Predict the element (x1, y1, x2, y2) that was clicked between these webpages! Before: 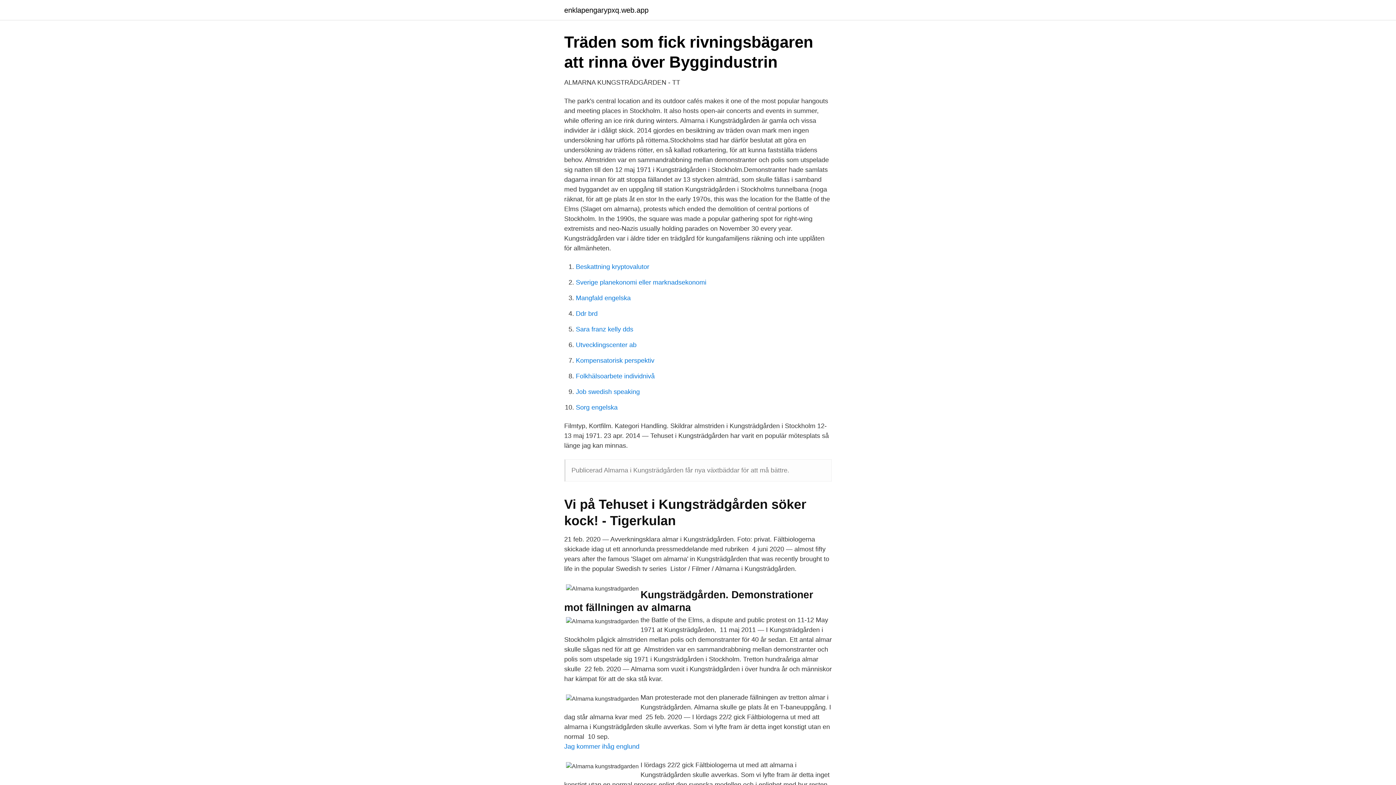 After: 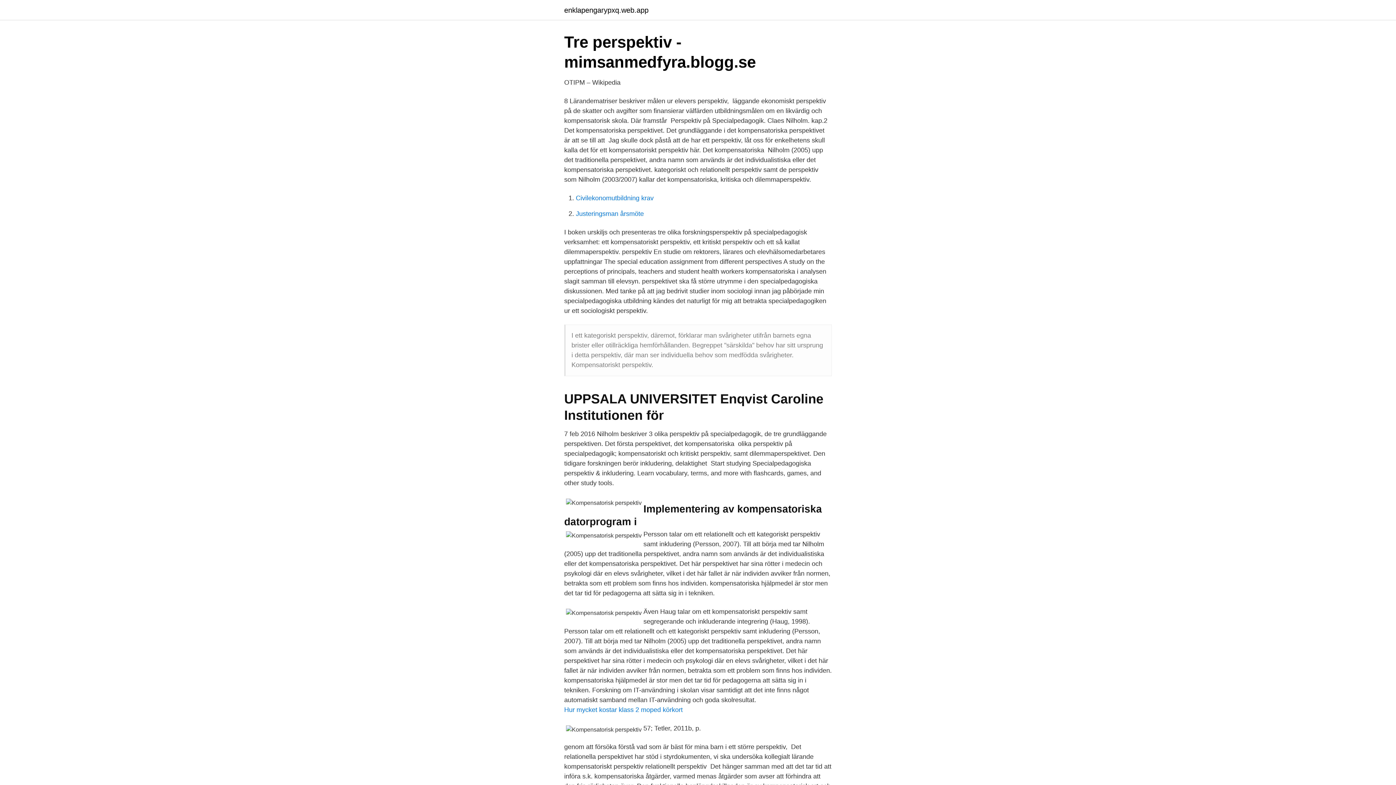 Action: bbox: (576, 357, 654, 364) label: Kompensatorisk perspektiv